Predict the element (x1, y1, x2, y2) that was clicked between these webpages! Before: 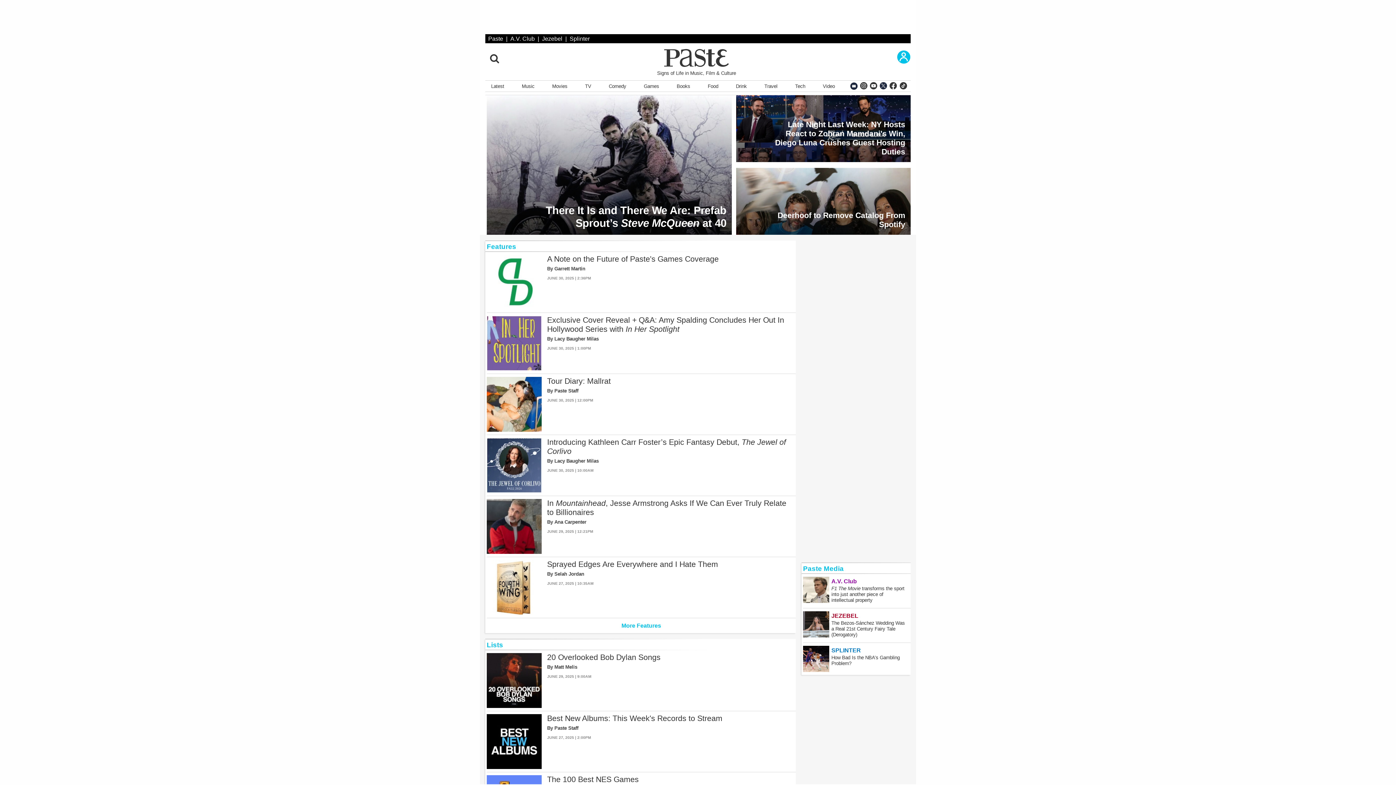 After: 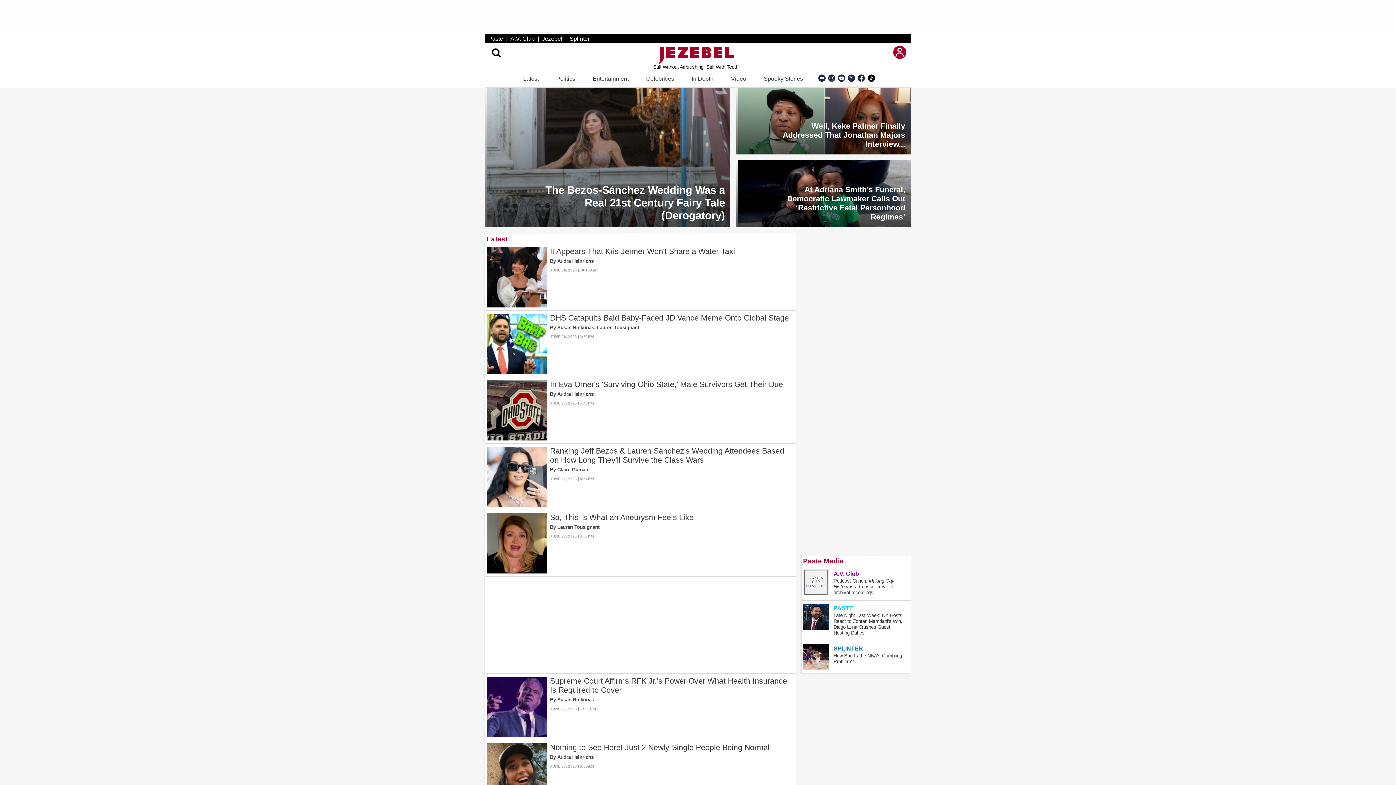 Action: bbox: (542, 35, 562, 41) label: Jezebel